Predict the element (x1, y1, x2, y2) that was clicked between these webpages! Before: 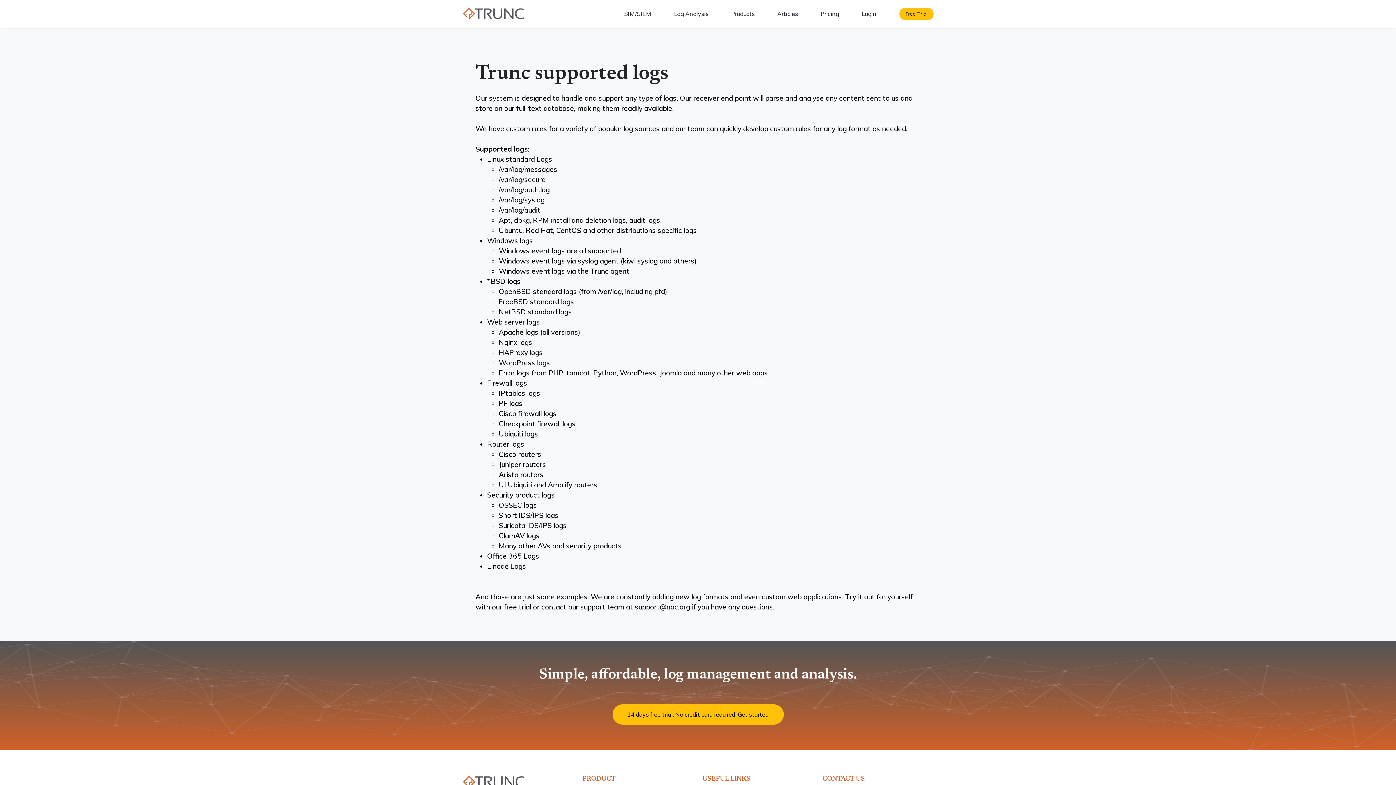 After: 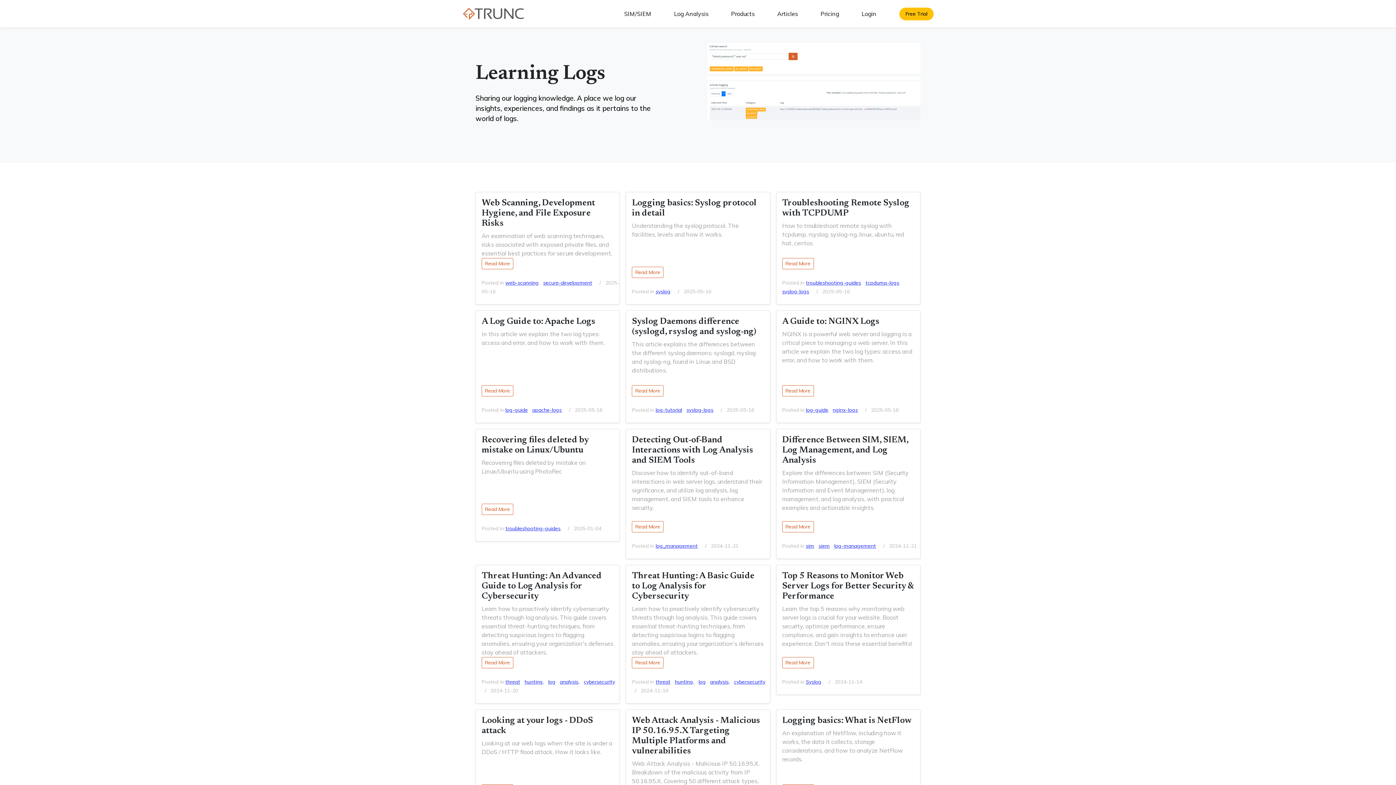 Action: bbox: (774, 6, 801, 21) label: Articles